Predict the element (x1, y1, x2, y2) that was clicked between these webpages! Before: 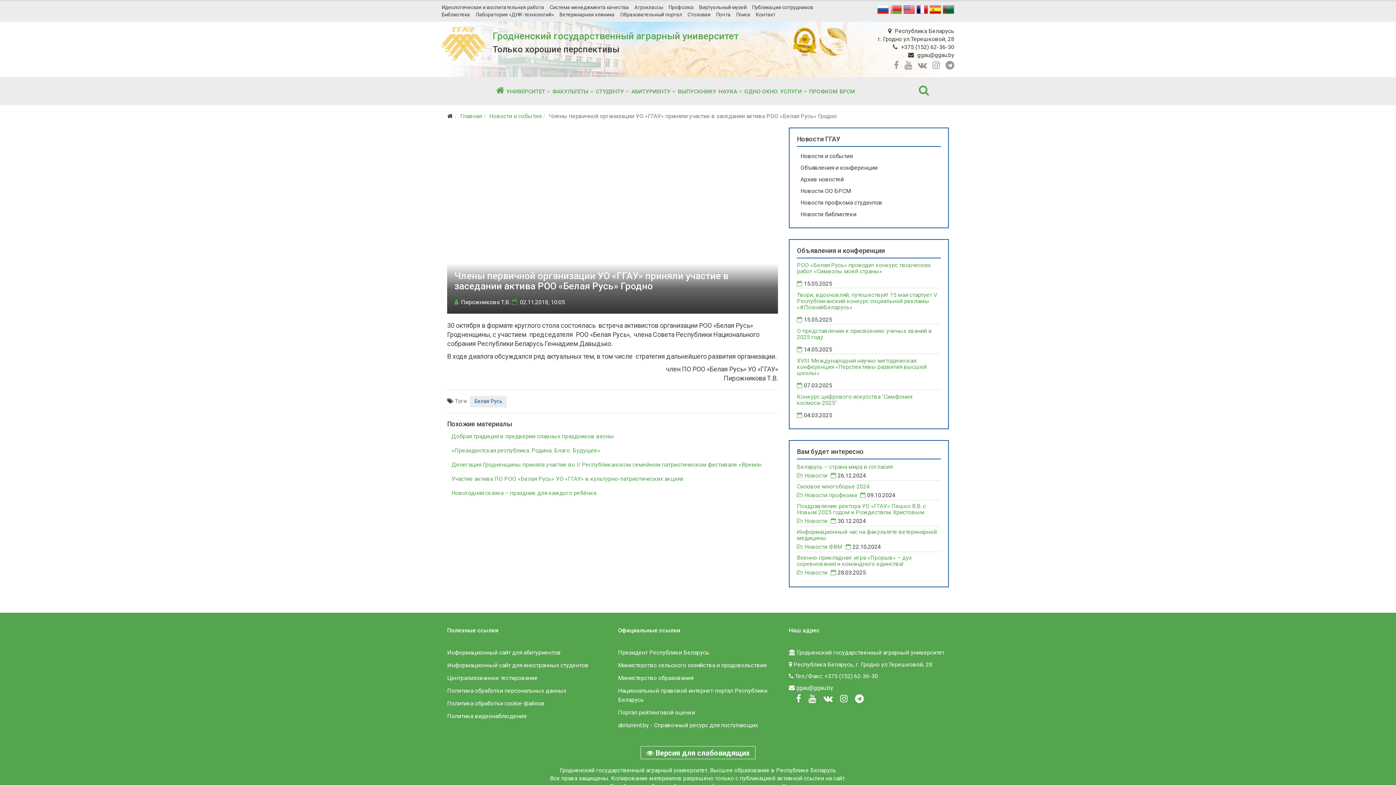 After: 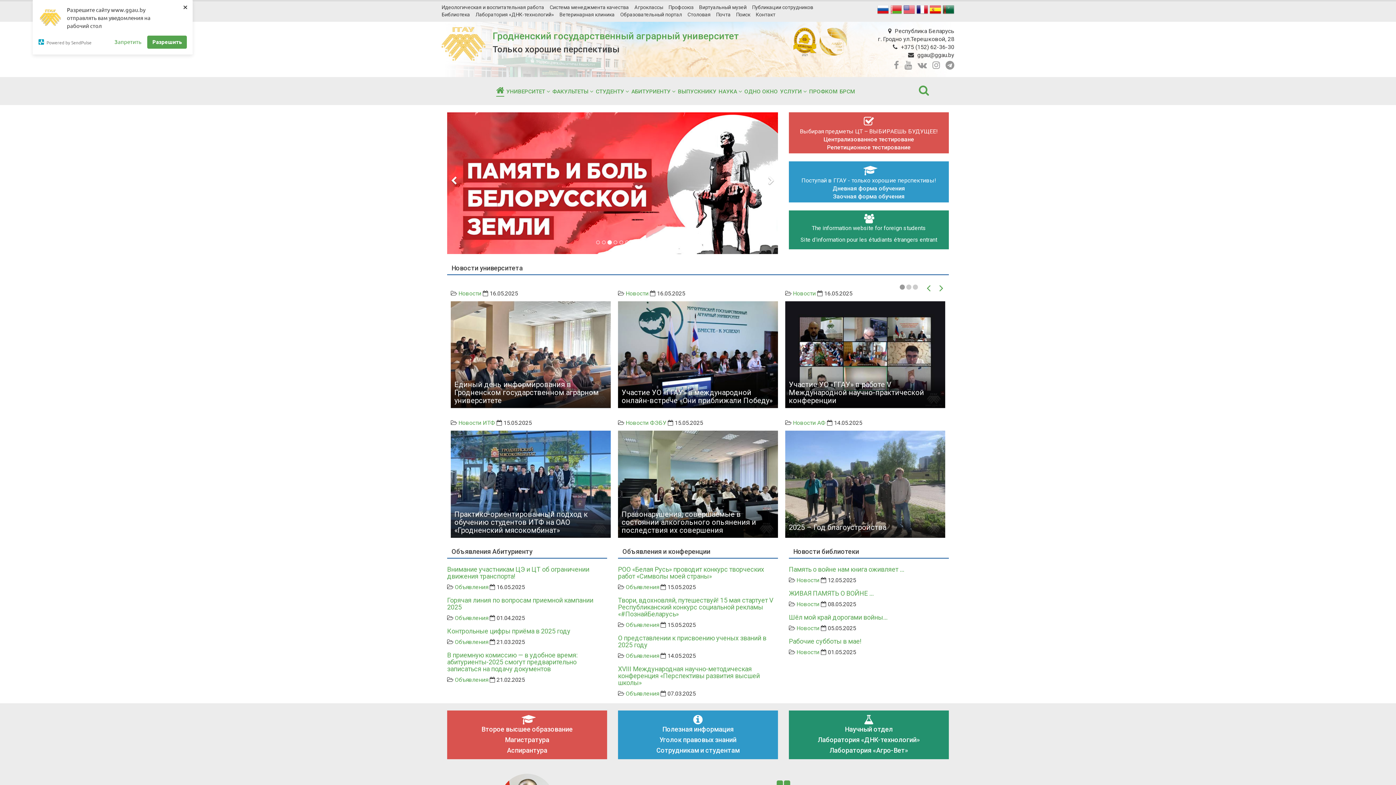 Action: bbox: (460, 112, 481, 119) label: Главная